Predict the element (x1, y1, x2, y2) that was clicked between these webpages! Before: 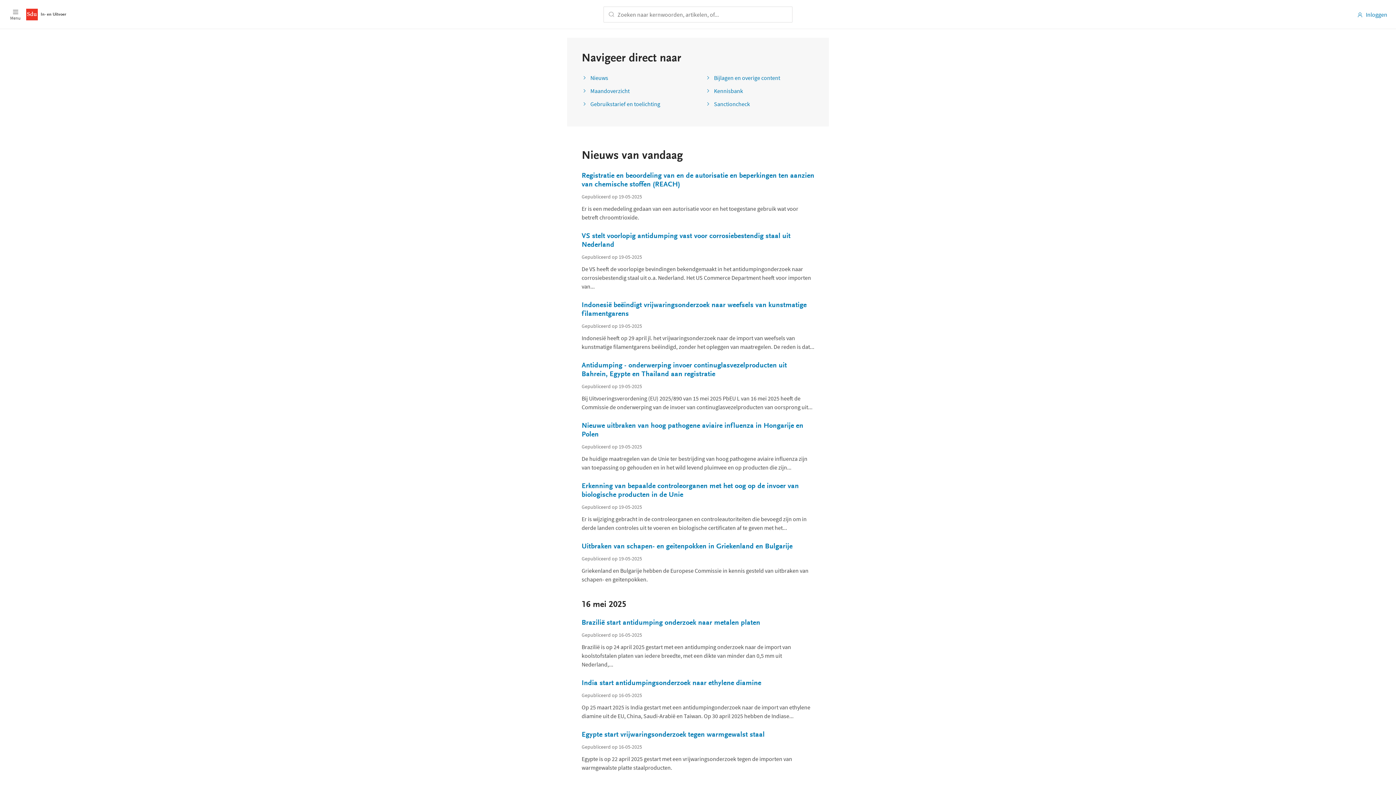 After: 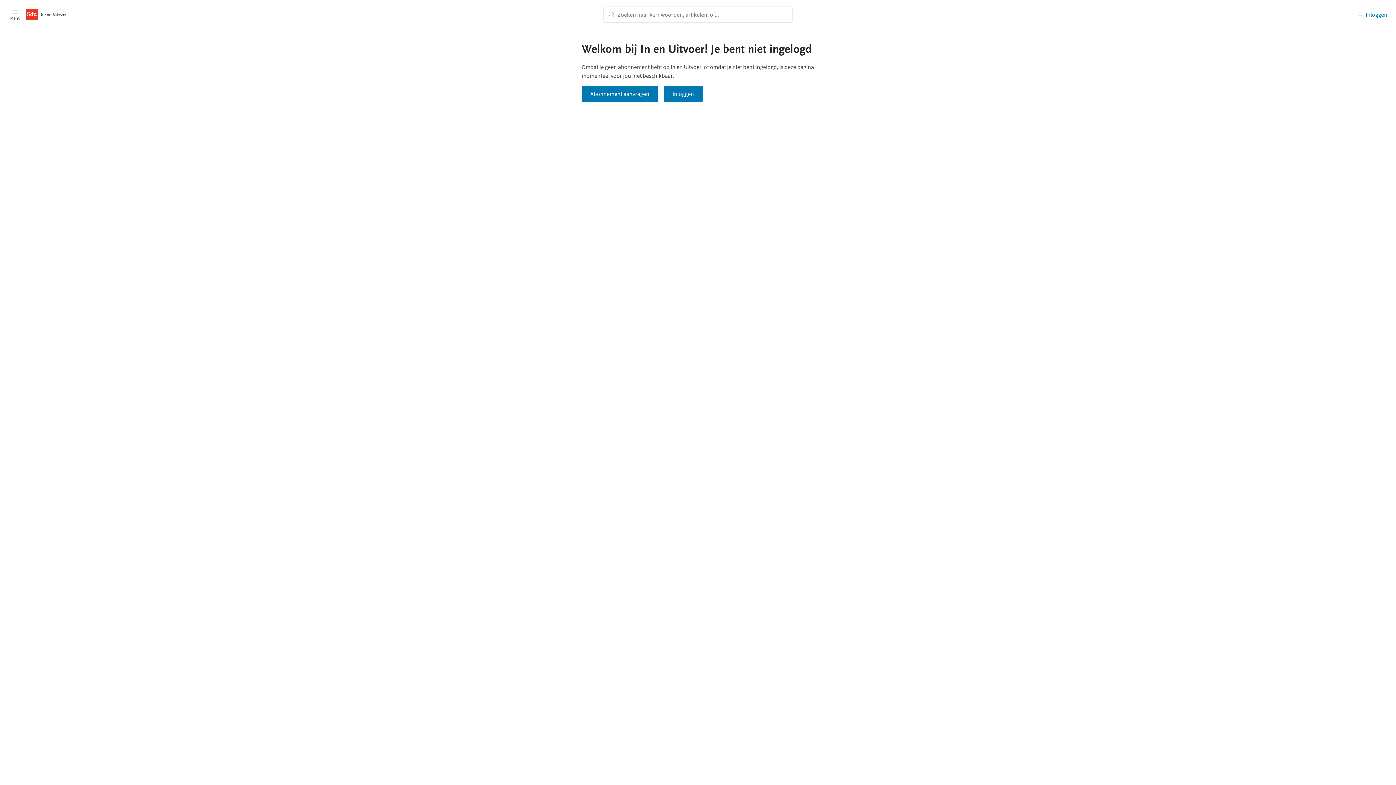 Action: label: Egypte start vrijwaringsonderzoek tegen warmgewalst staal bbox: (581, 730, 814, 739)